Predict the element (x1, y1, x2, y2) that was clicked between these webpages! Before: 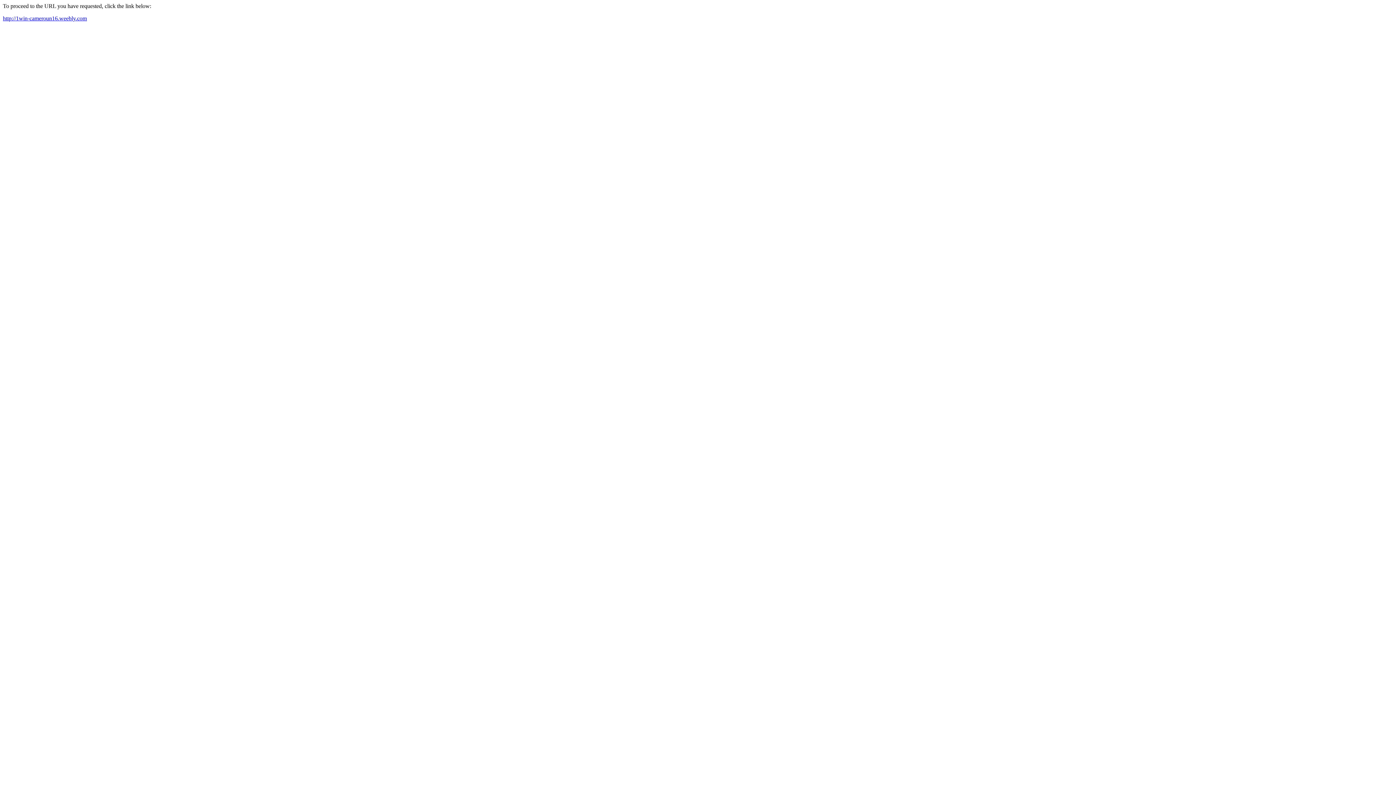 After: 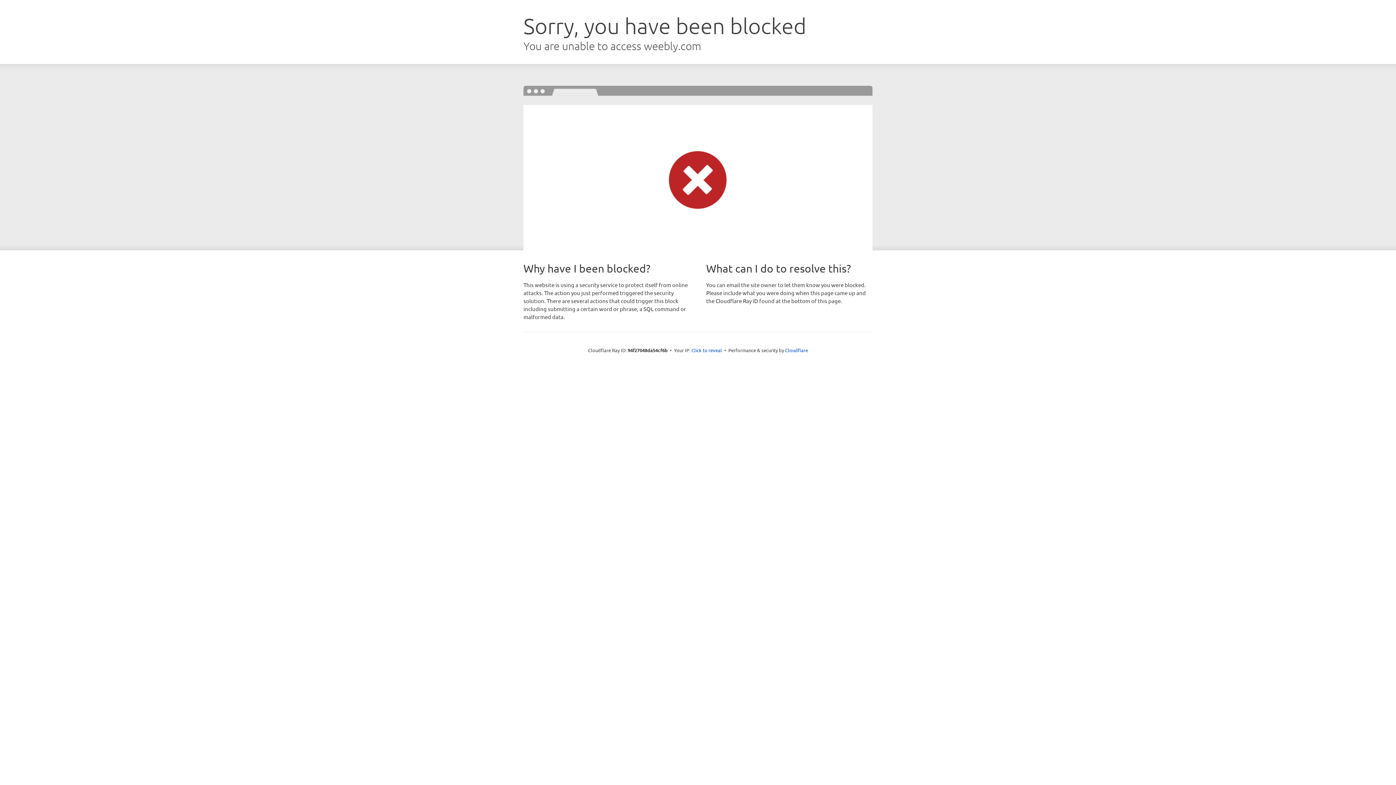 Action: bbox: (2, 15, 86, 21) label: http://1win-cameroun16.weebly.com